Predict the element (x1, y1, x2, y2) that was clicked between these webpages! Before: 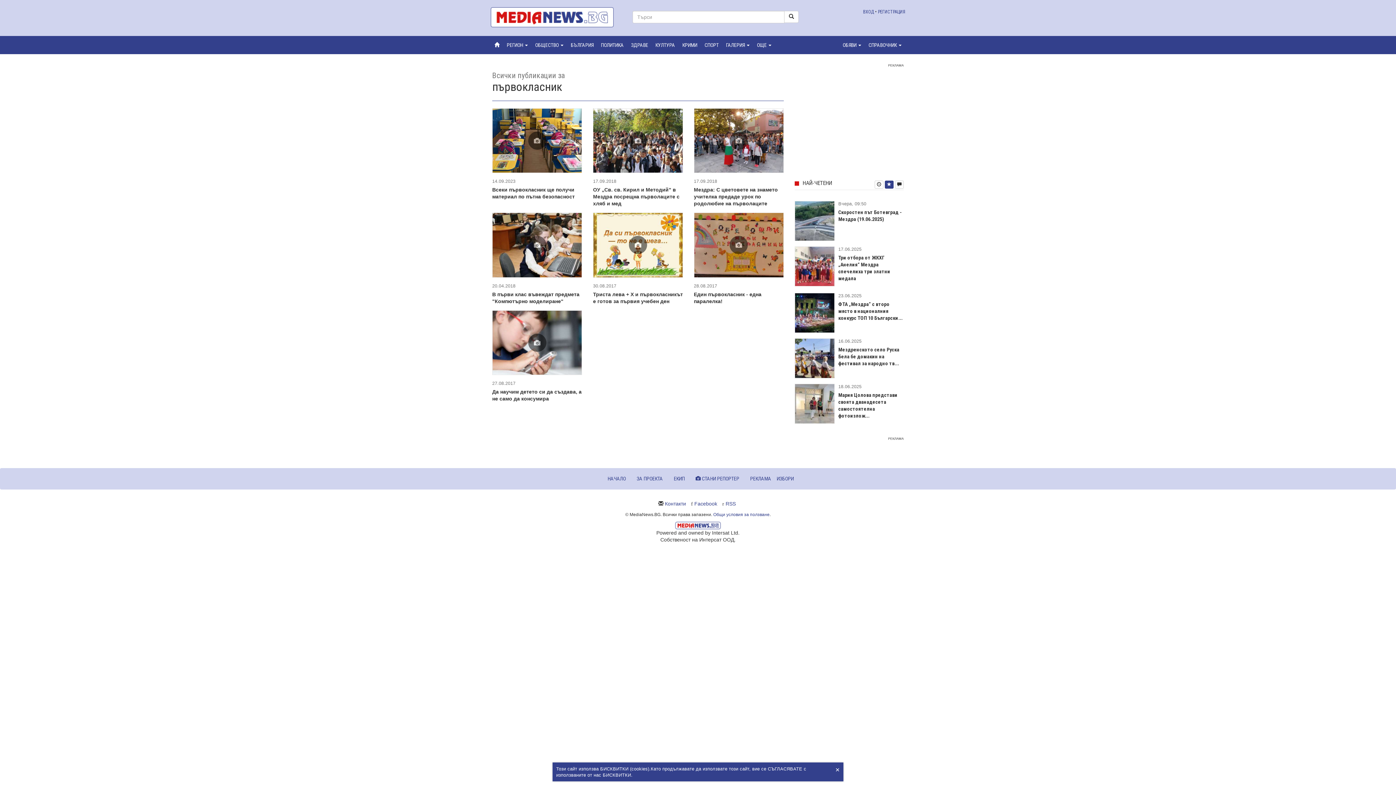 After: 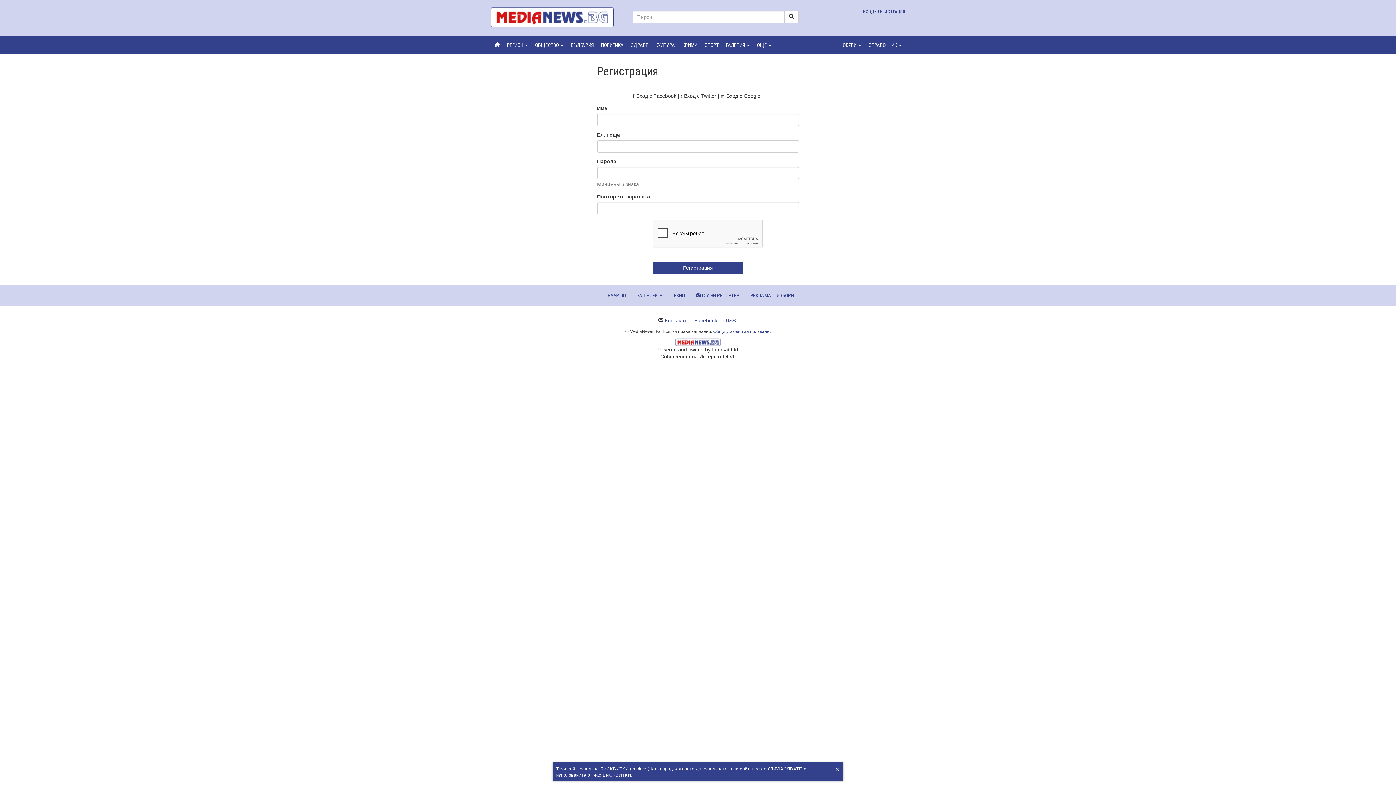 Action: label: РЕГИСТРАЦИЯ bbox: (878, 9, 905, 14)